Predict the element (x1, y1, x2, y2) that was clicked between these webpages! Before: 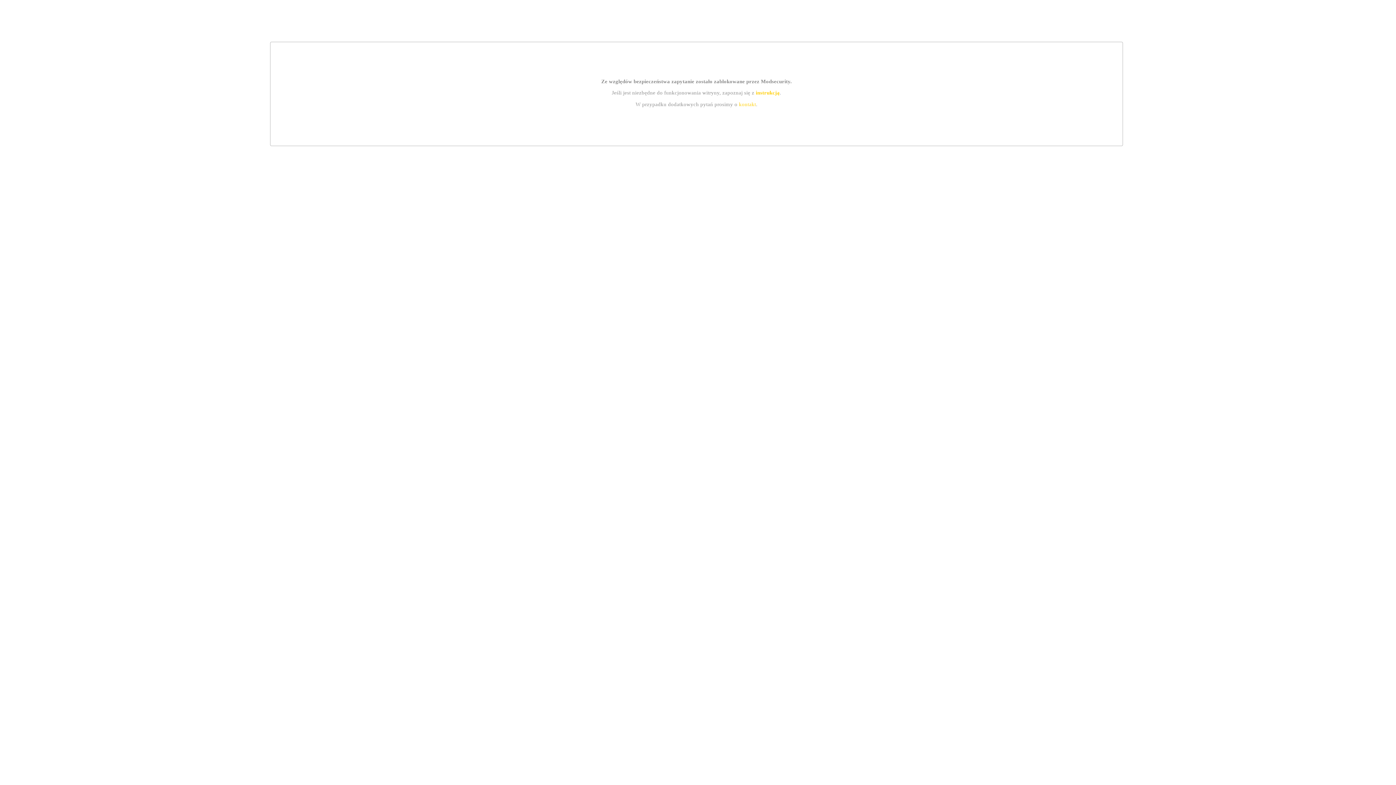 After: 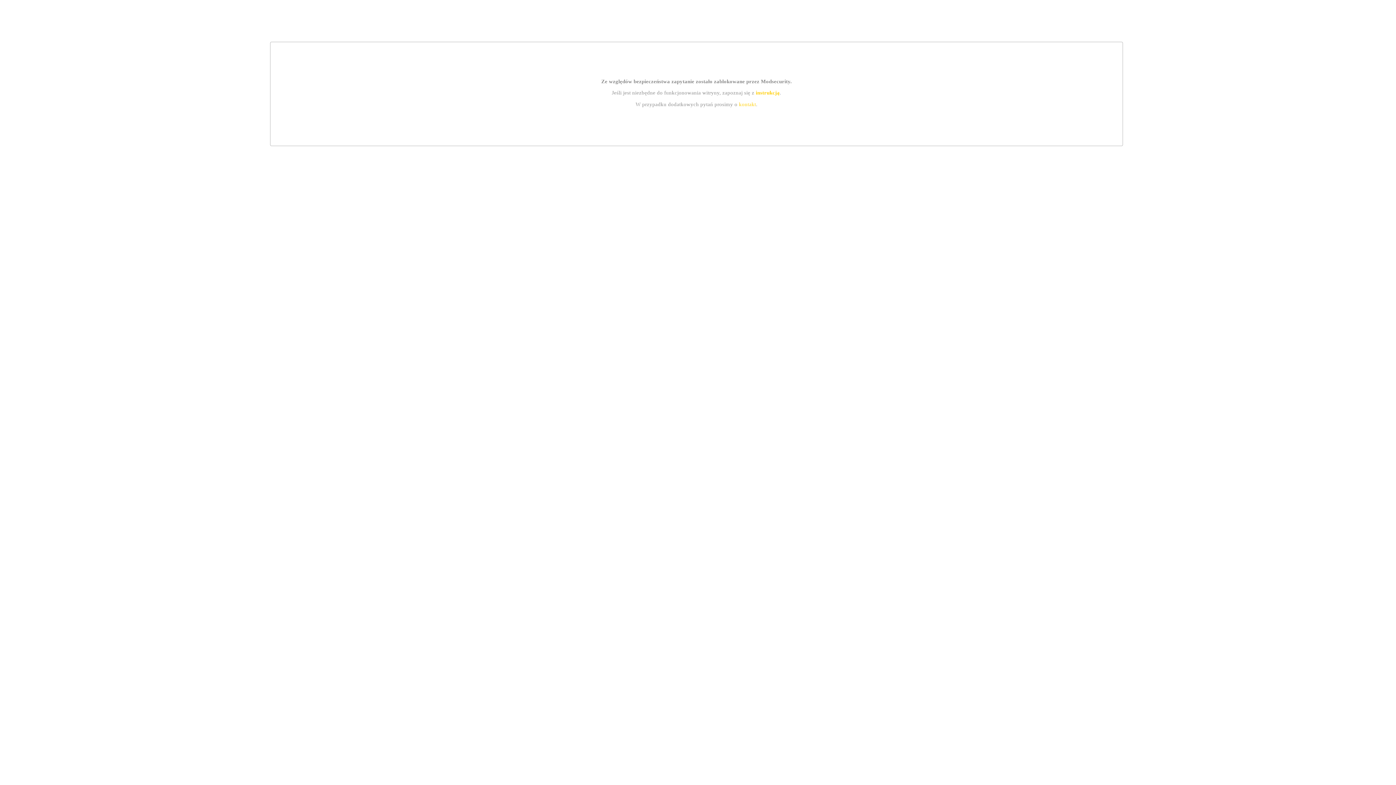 Action: bbox: (755, 89, 779, 95) label: instrukcją